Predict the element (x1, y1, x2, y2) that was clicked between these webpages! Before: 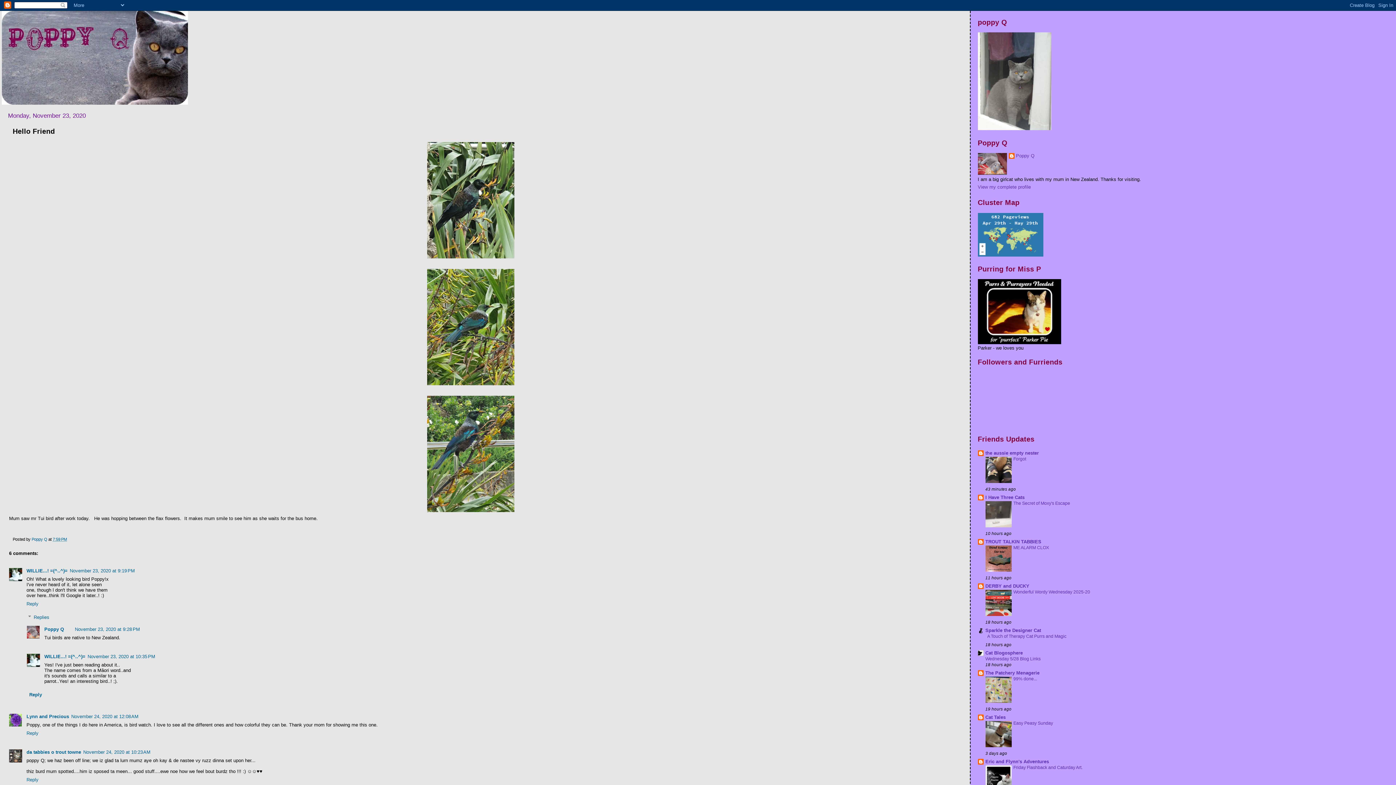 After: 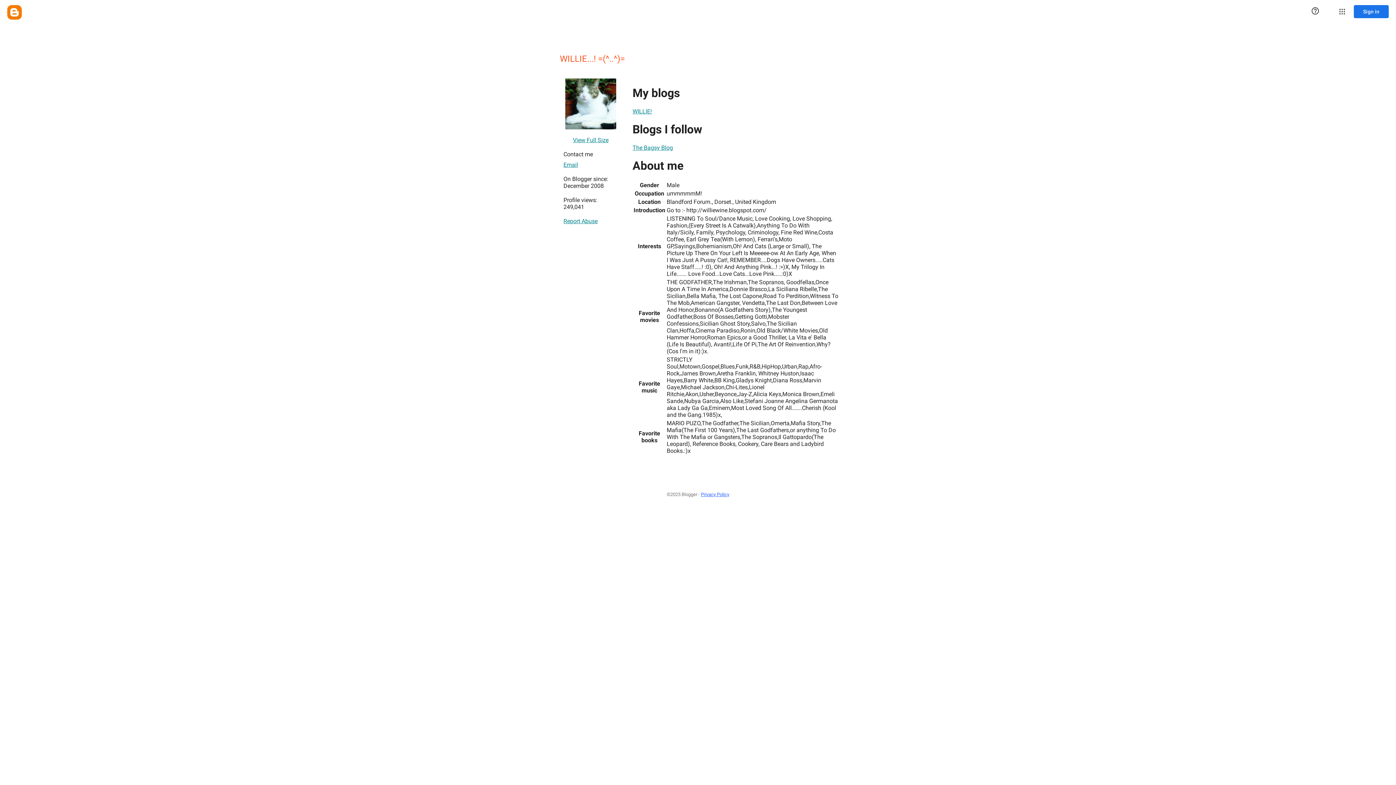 Action: label: WILLIE...! =(^..^)= bbox: (26, 568, 67, 573)